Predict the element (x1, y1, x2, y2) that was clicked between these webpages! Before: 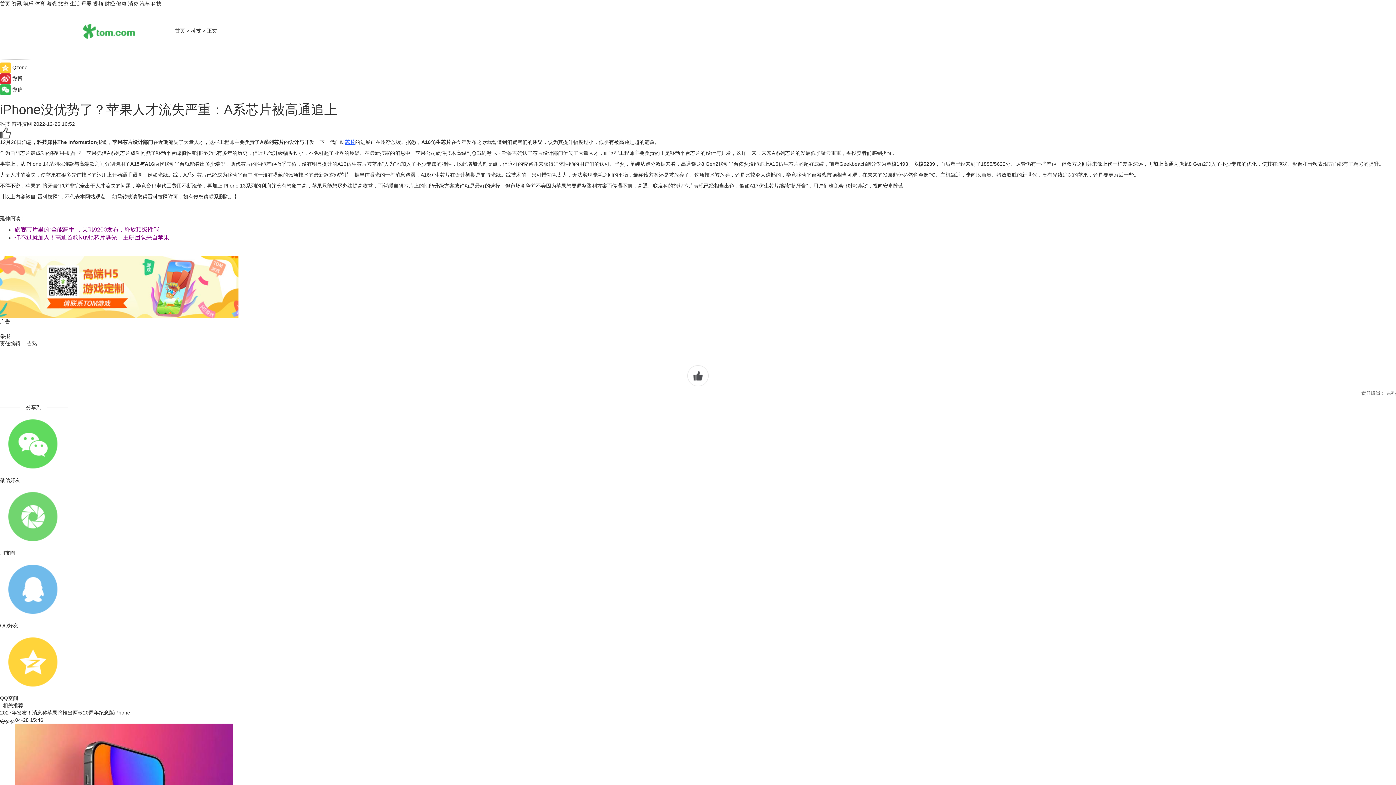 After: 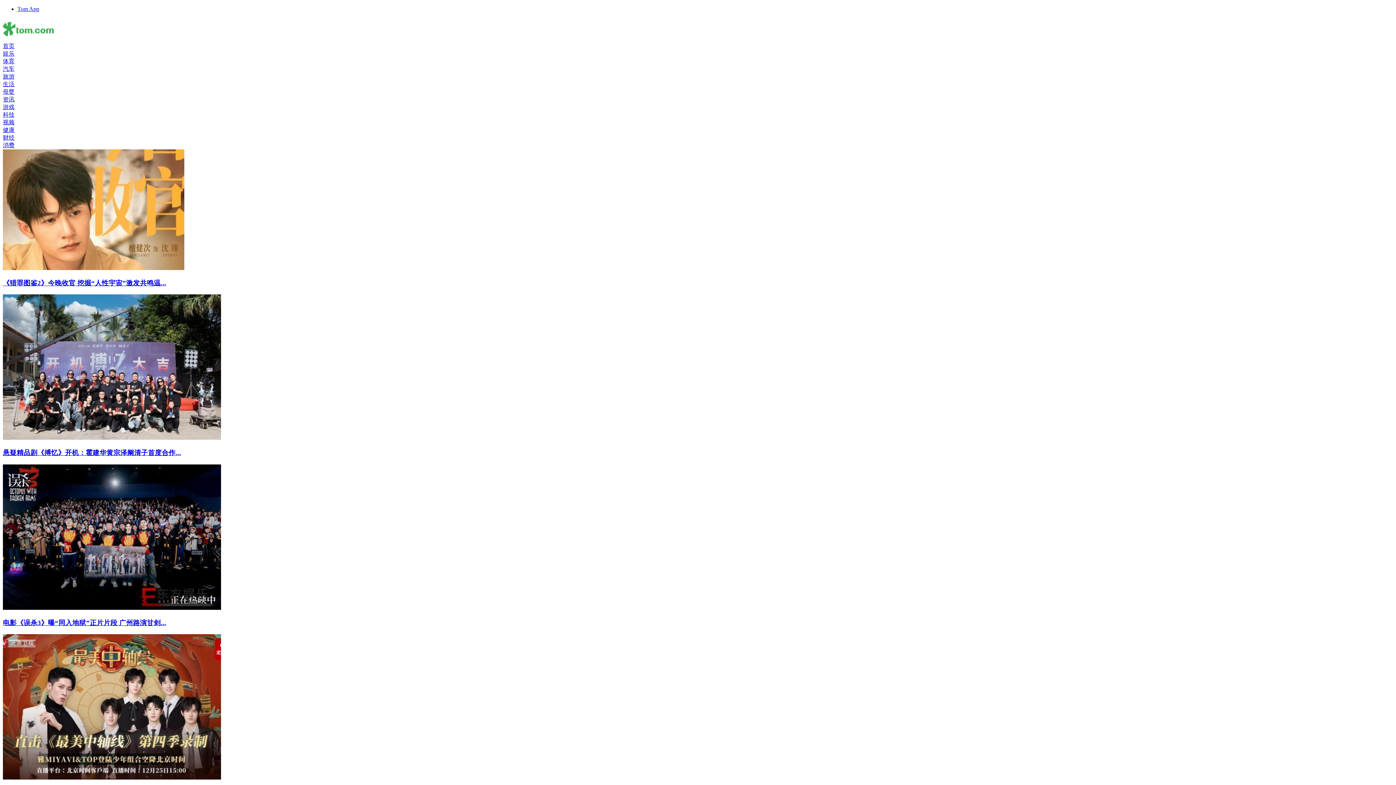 Action: label: 娱乐 bbox: (23, 0, 33, 6)